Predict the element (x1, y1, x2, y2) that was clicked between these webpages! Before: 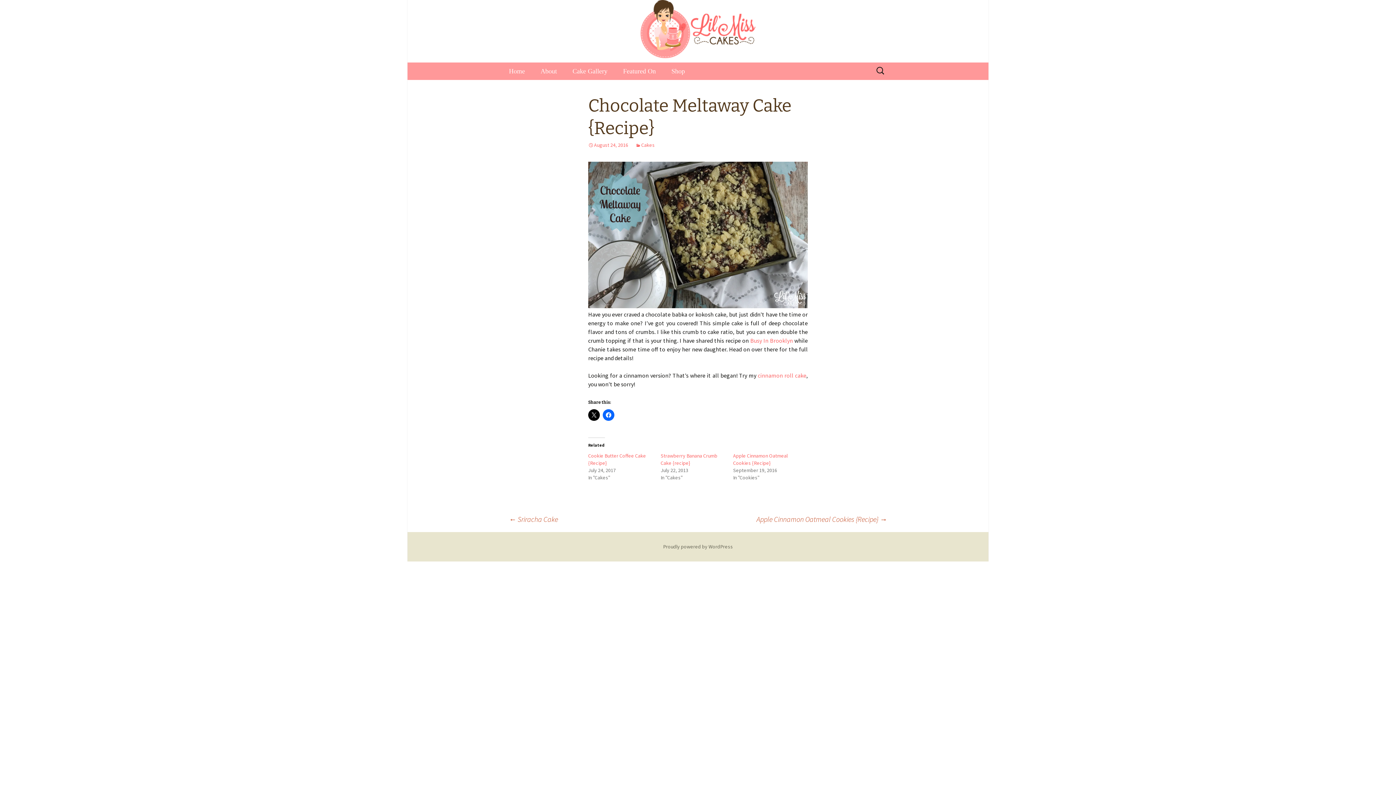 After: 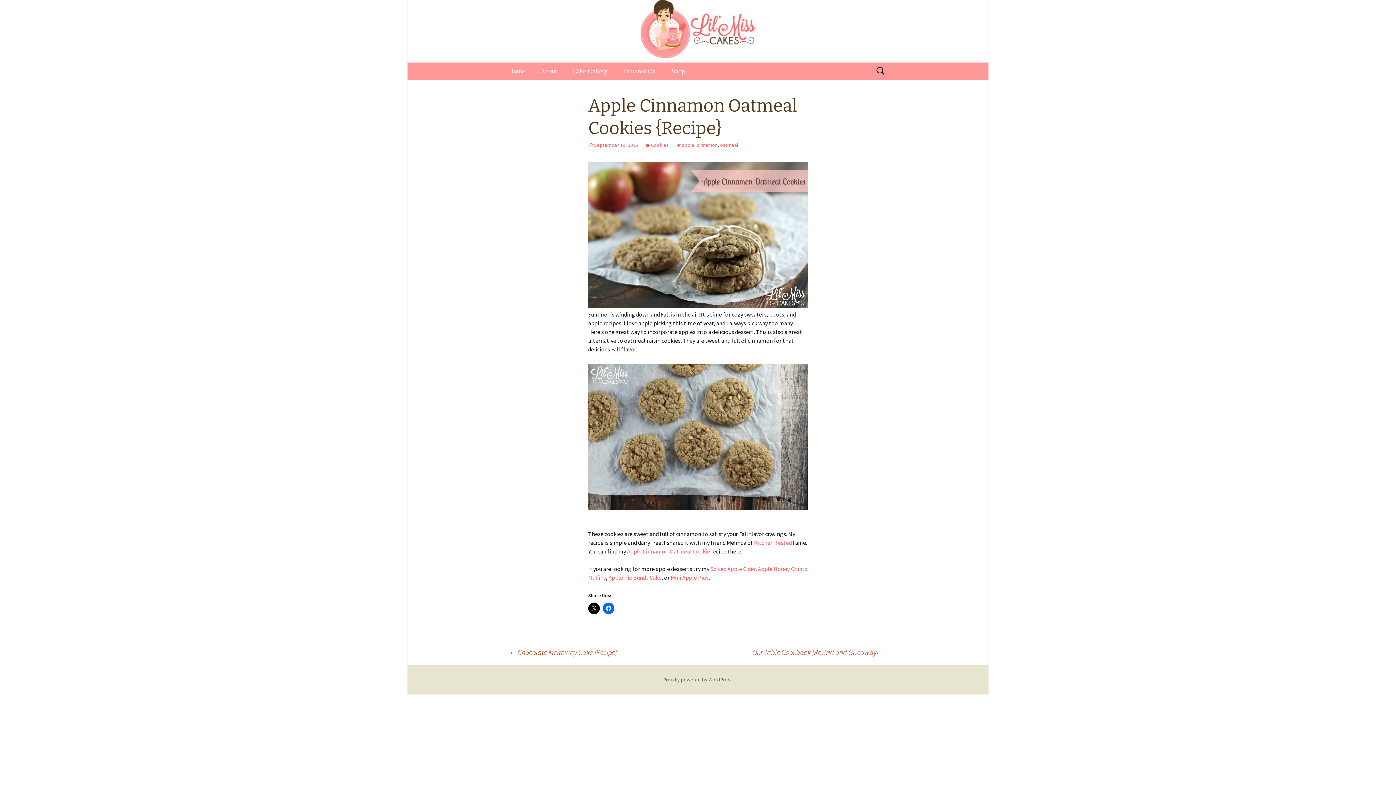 Action: label: Apple Cinnamon Oatmeal Cookies {Recipe} → bbox: (756, 514, 887, 524)